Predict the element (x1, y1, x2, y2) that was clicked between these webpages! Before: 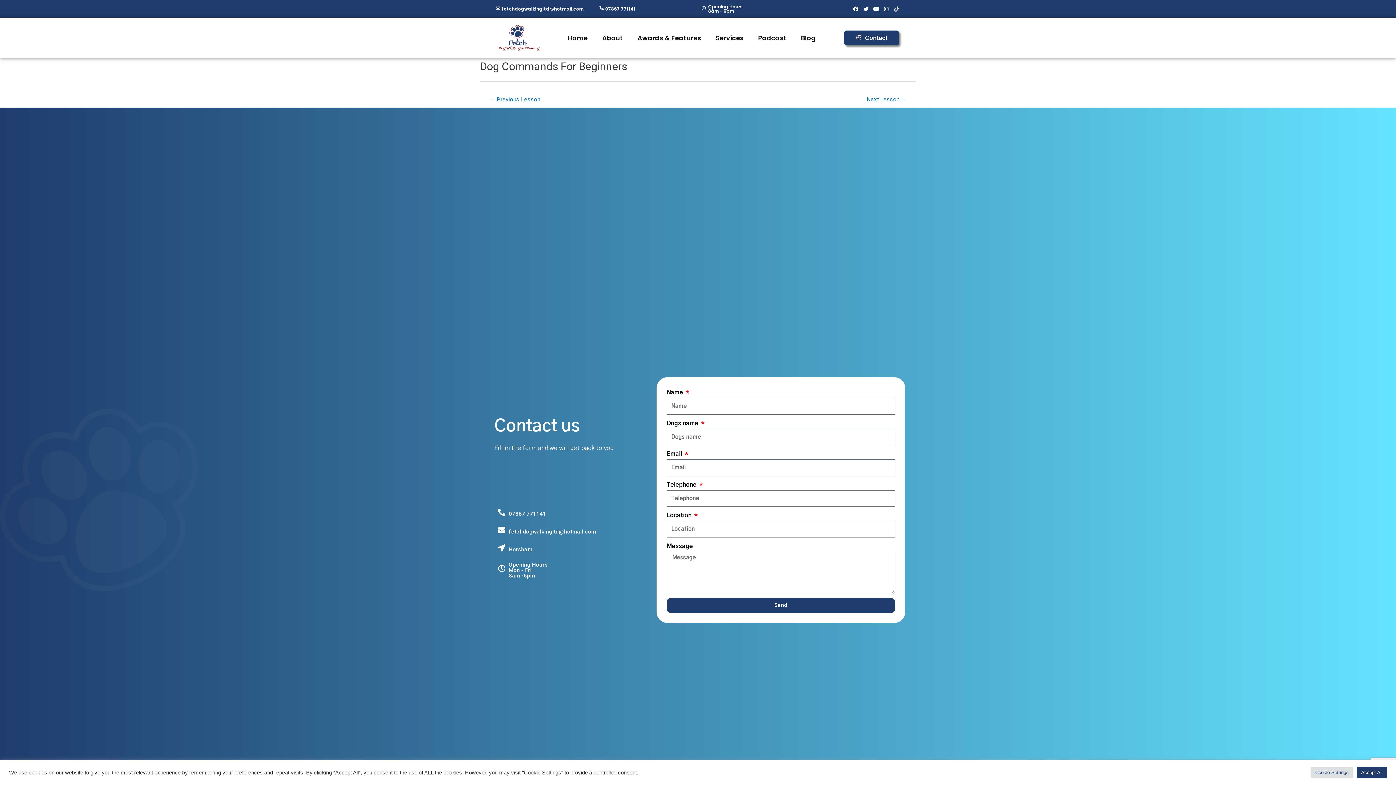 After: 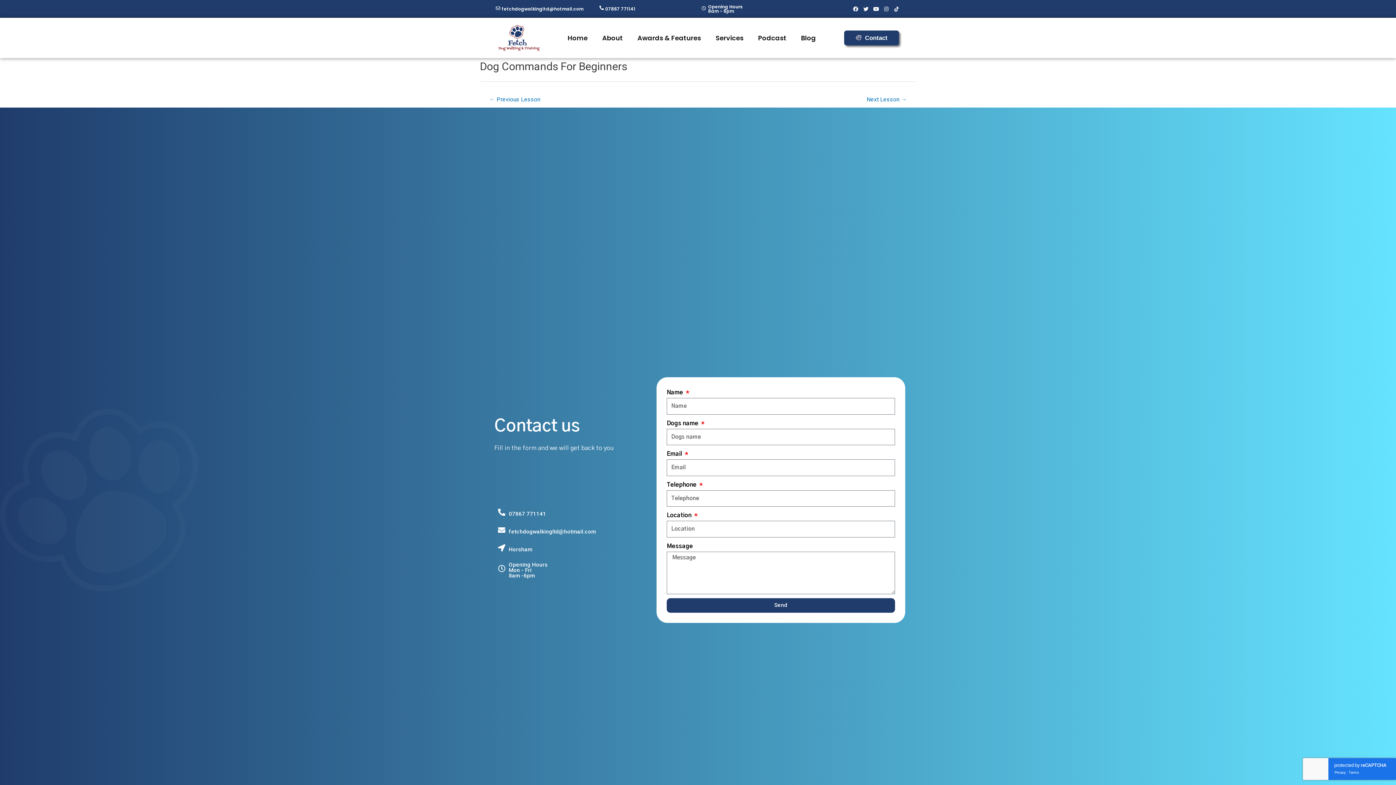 Action: label: Accept All bbox: (1357, 767, 1387, 778)